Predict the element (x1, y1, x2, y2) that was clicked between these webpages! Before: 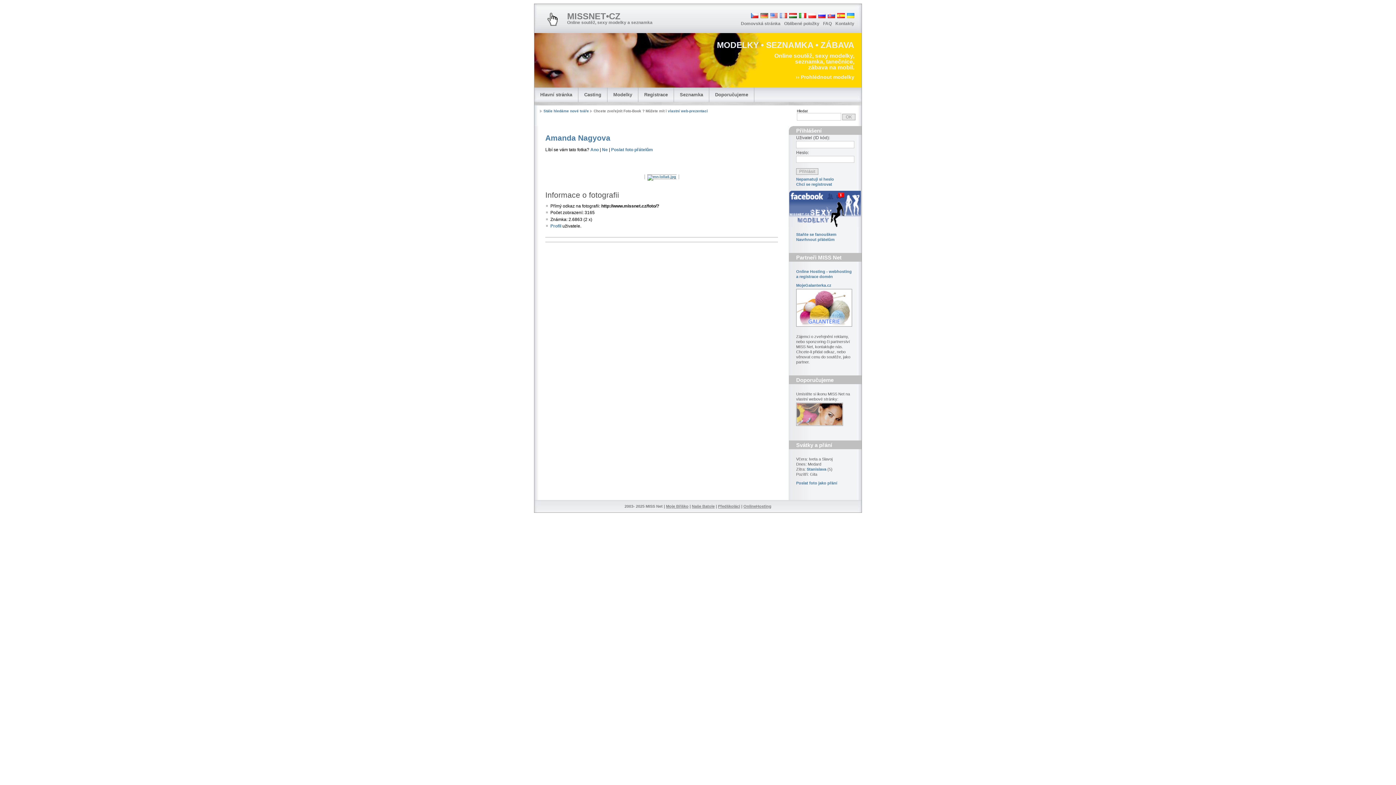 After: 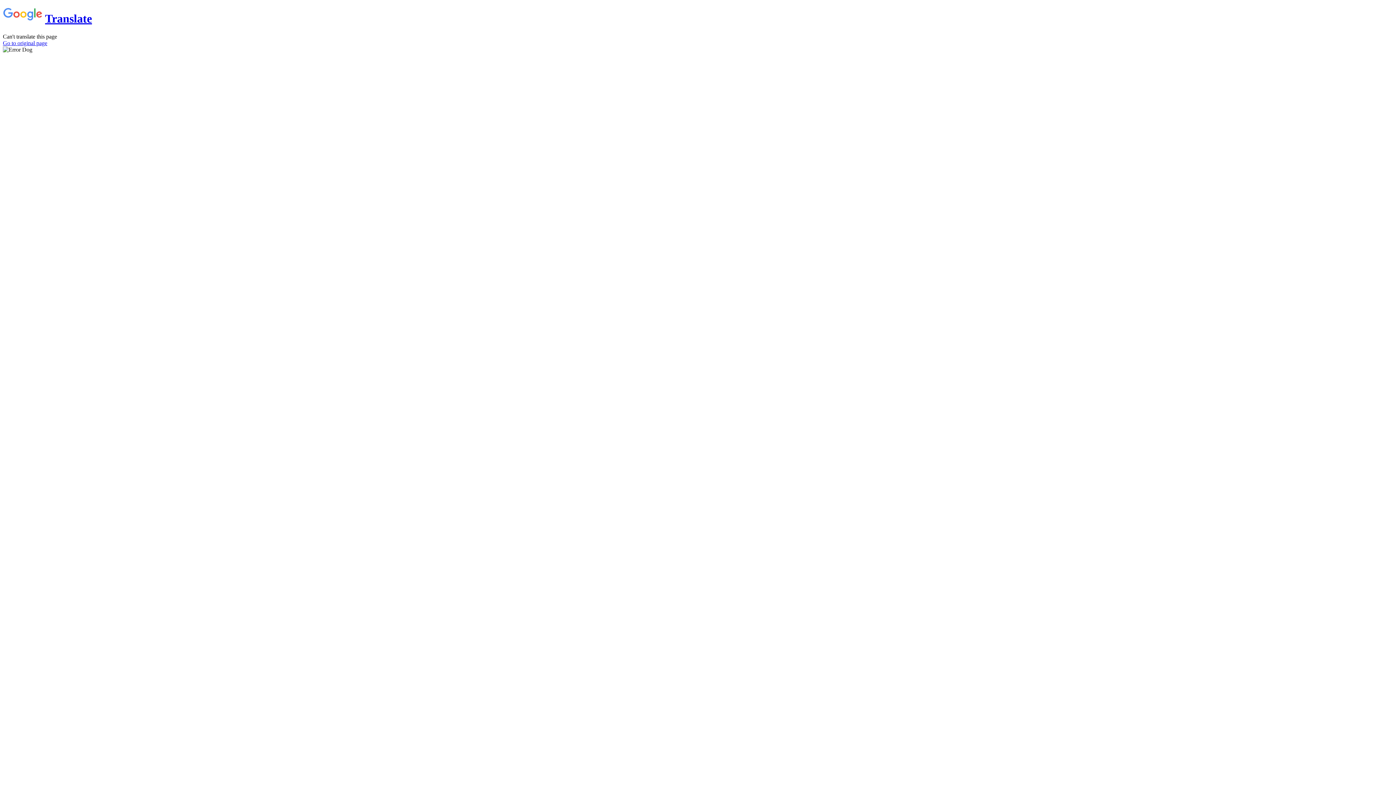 Action: bbox: (759, 14, 768, 18)